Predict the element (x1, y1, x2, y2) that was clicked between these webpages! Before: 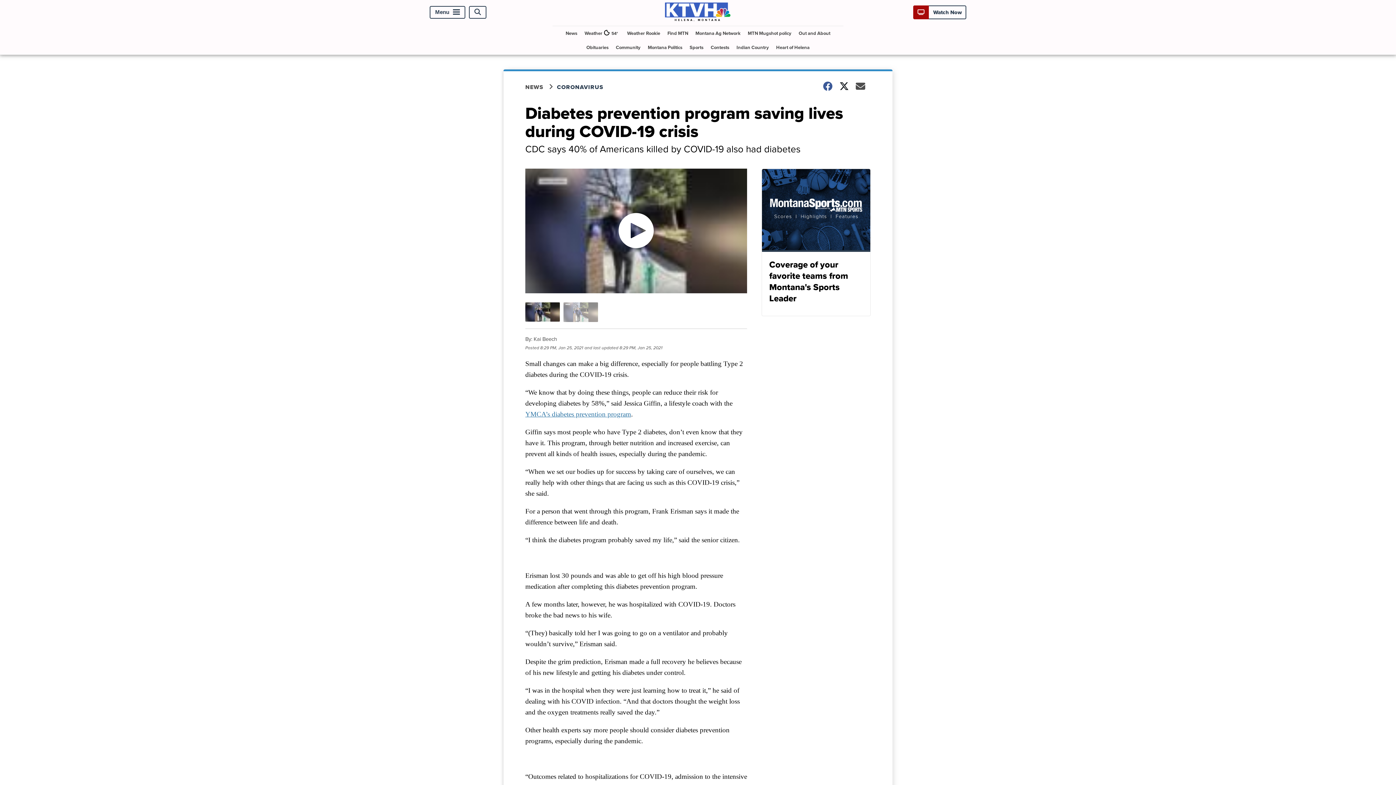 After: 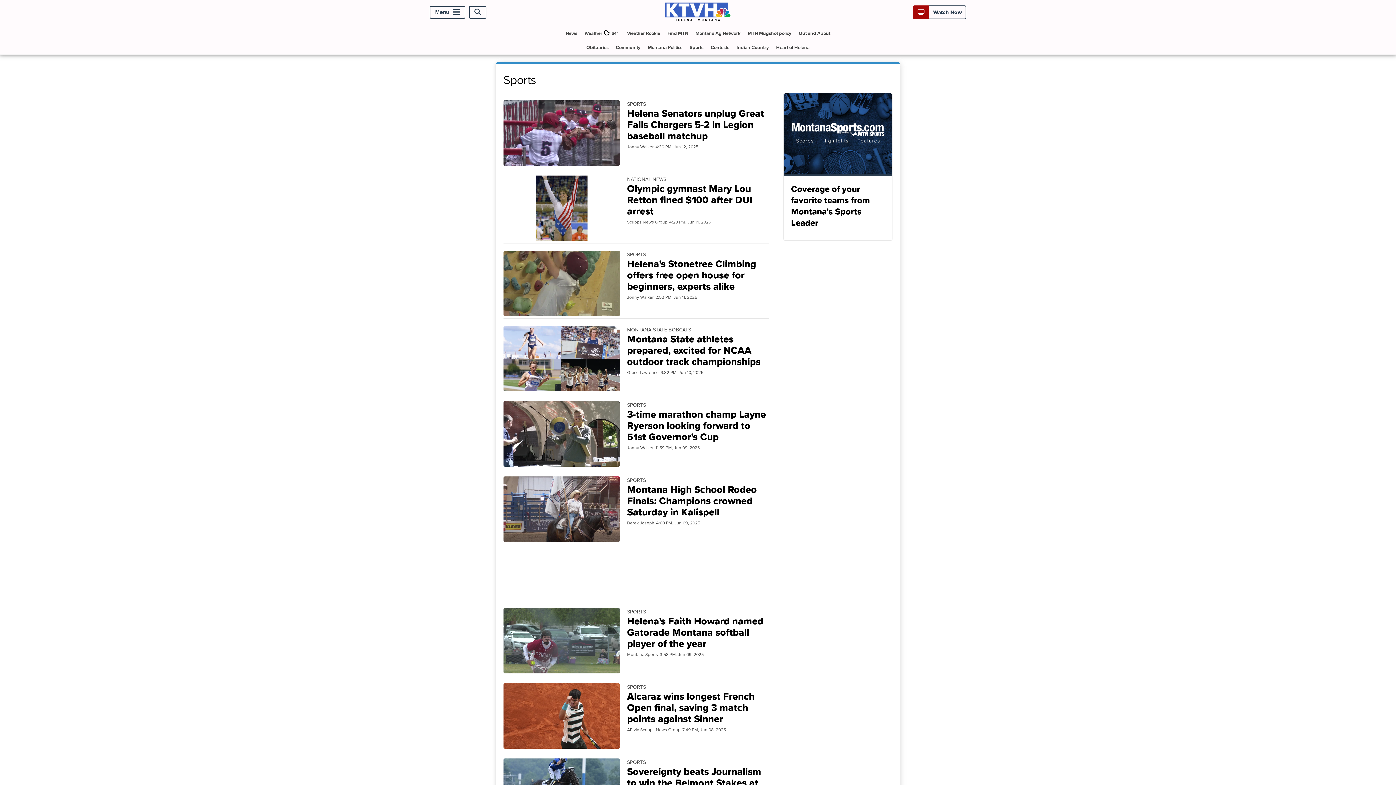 Action: bbox: (686, 40, 706, 54) label: Sports